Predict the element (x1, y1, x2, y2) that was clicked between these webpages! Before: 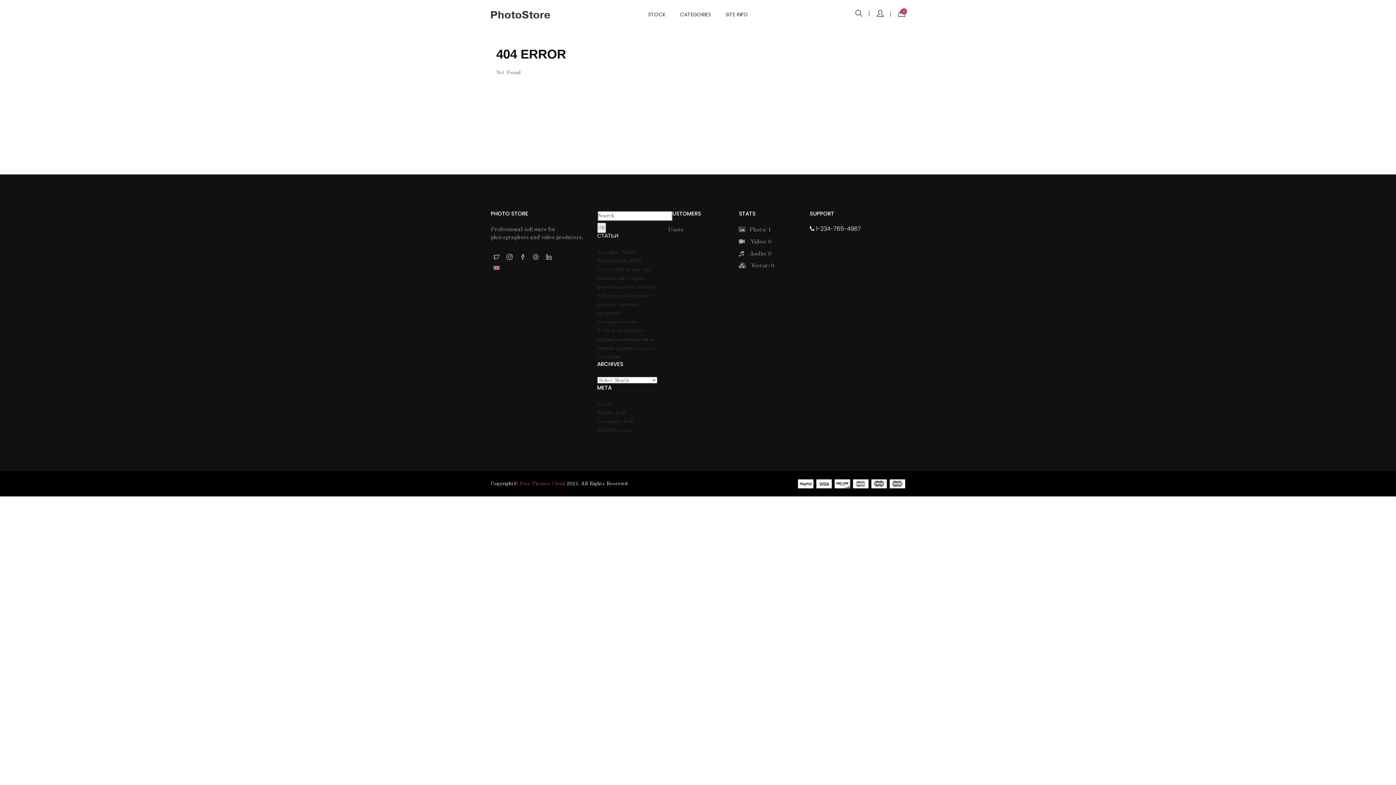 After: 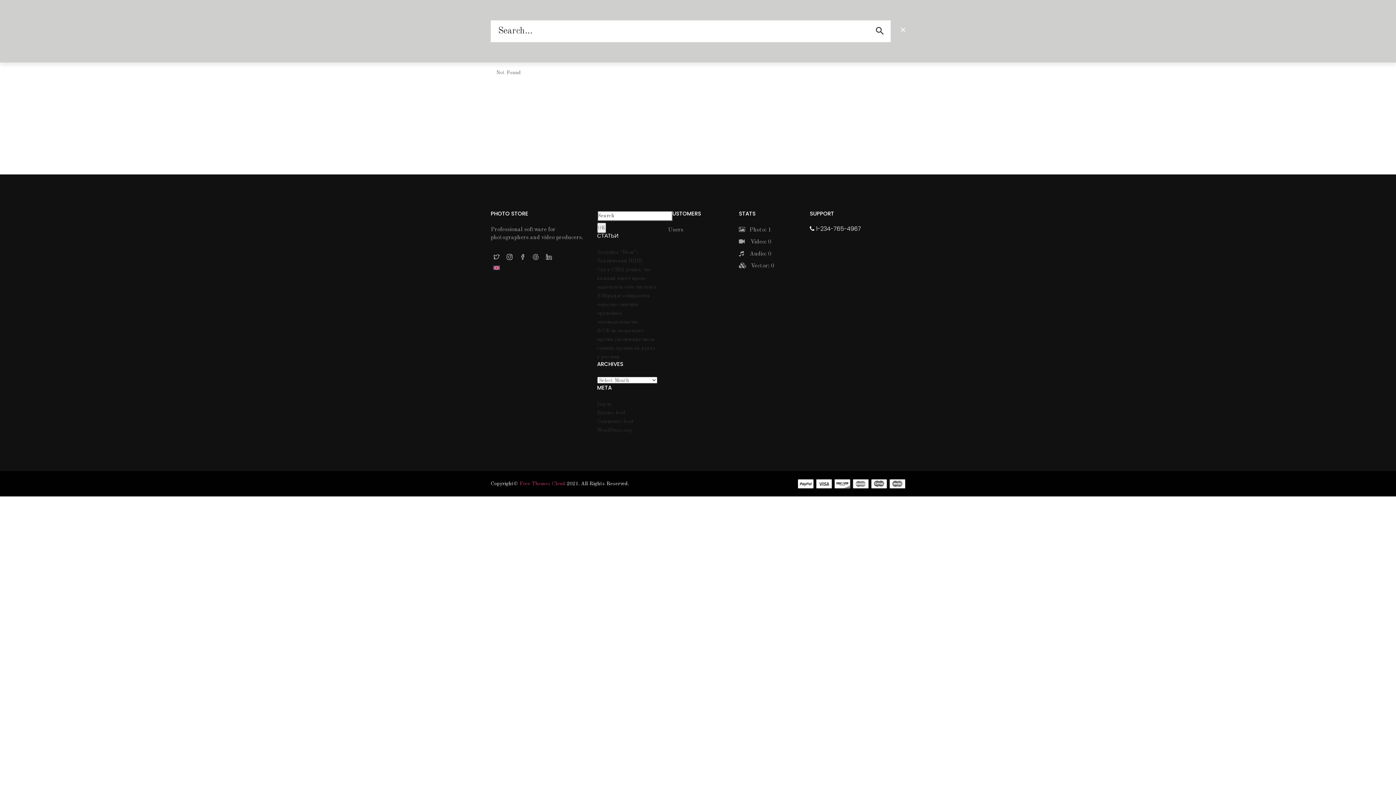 Action: bbox: (855, 12, 869, 17)